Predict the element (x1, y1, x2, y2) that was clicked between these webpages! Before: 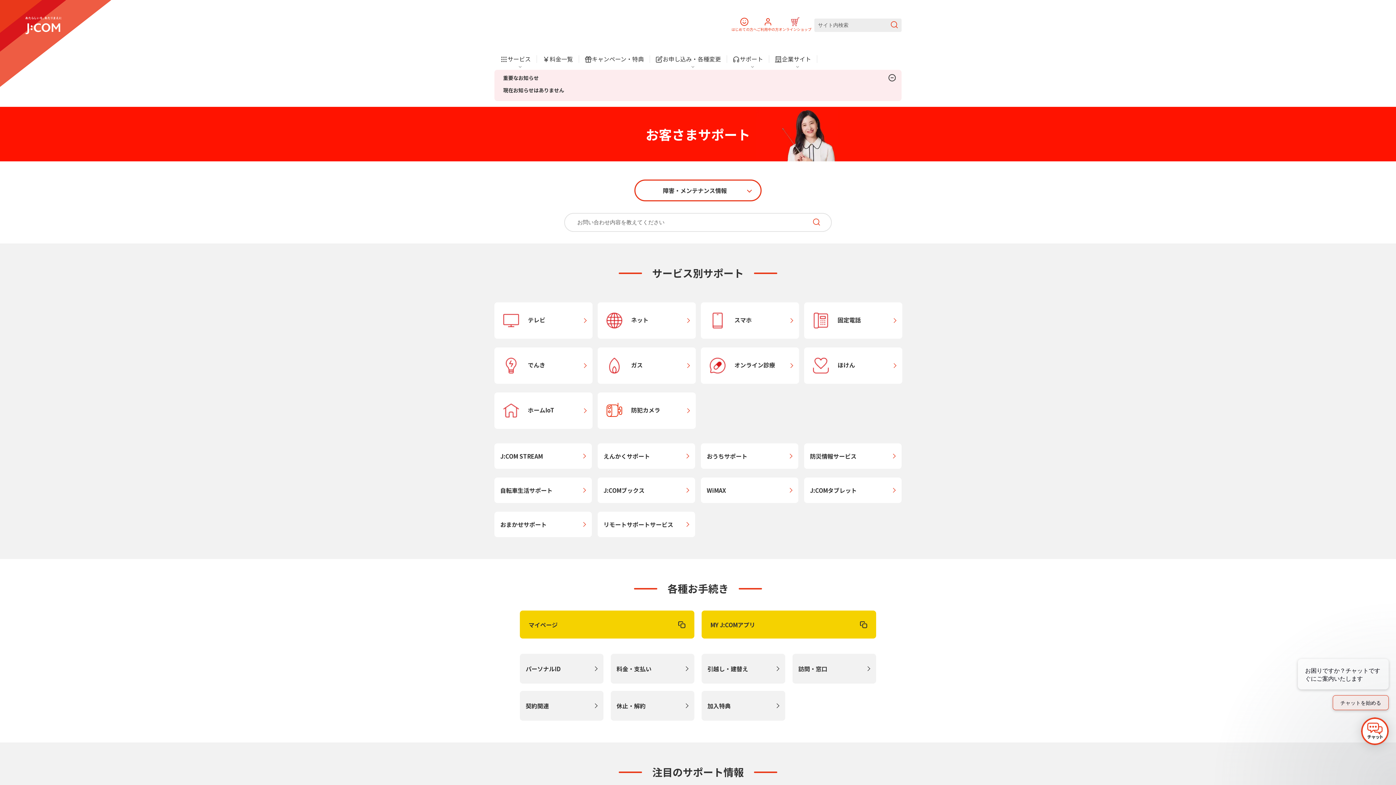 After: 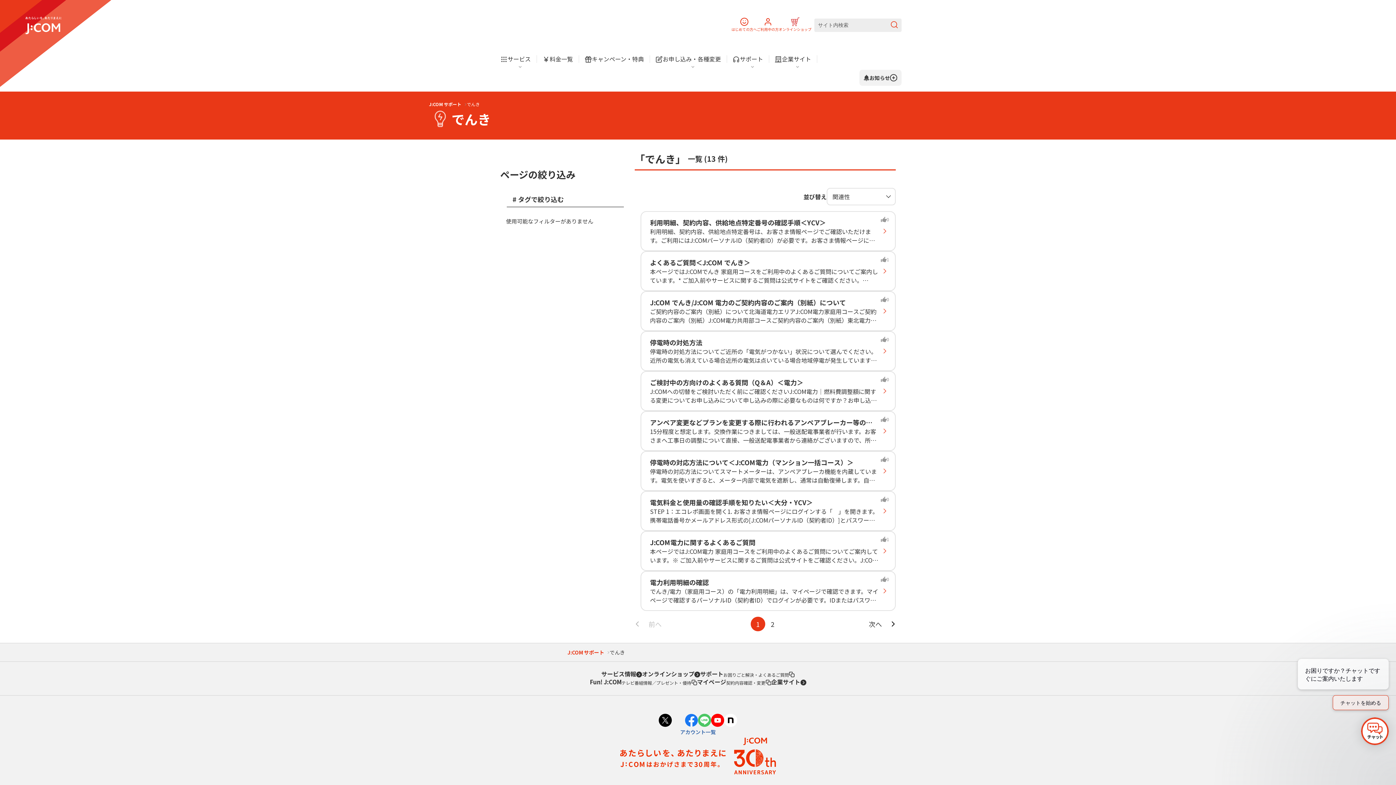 Action: label: でんき bbox: (494, 347, 592, 384)